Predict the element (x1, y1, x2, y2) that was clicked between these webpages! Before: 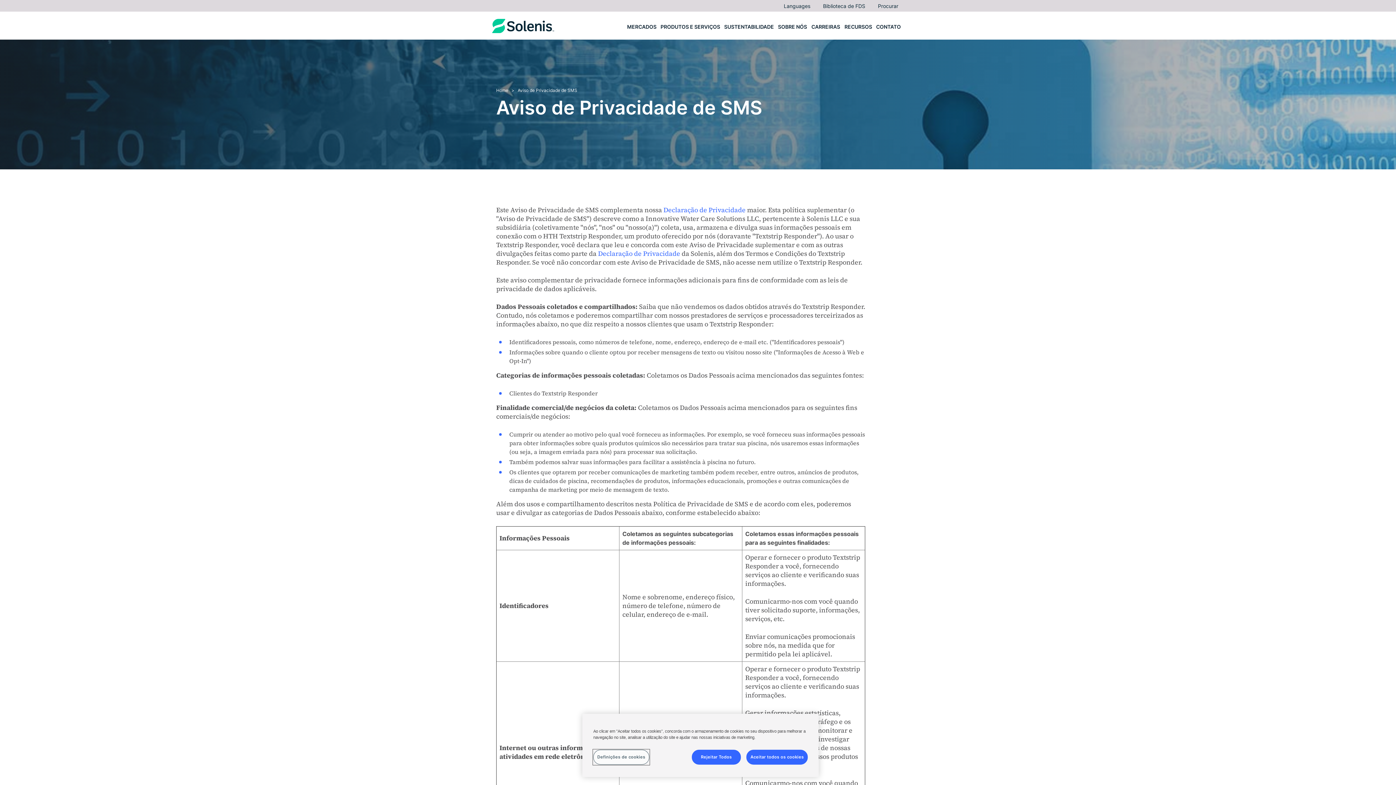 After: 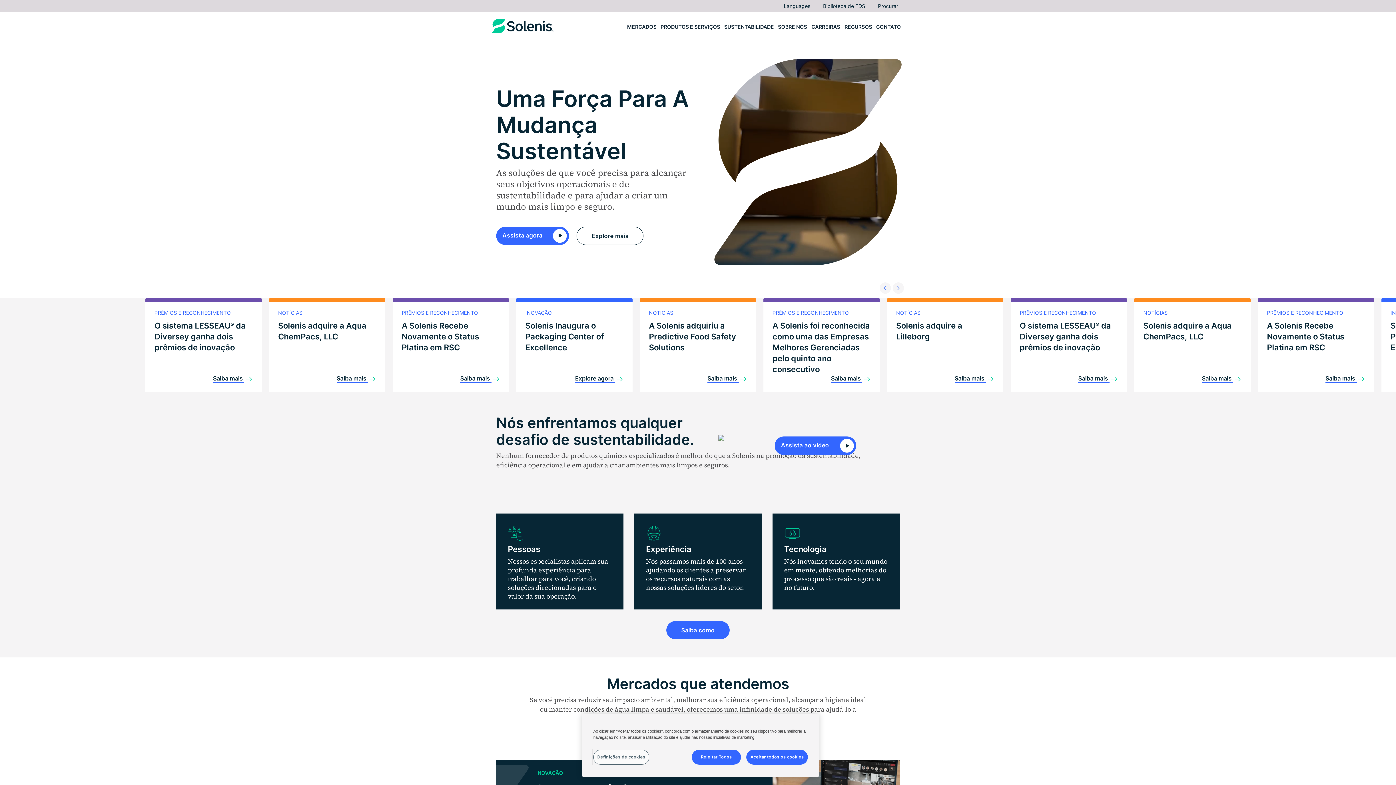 Action: bbox: (496, 87, 508, 93) label: Home